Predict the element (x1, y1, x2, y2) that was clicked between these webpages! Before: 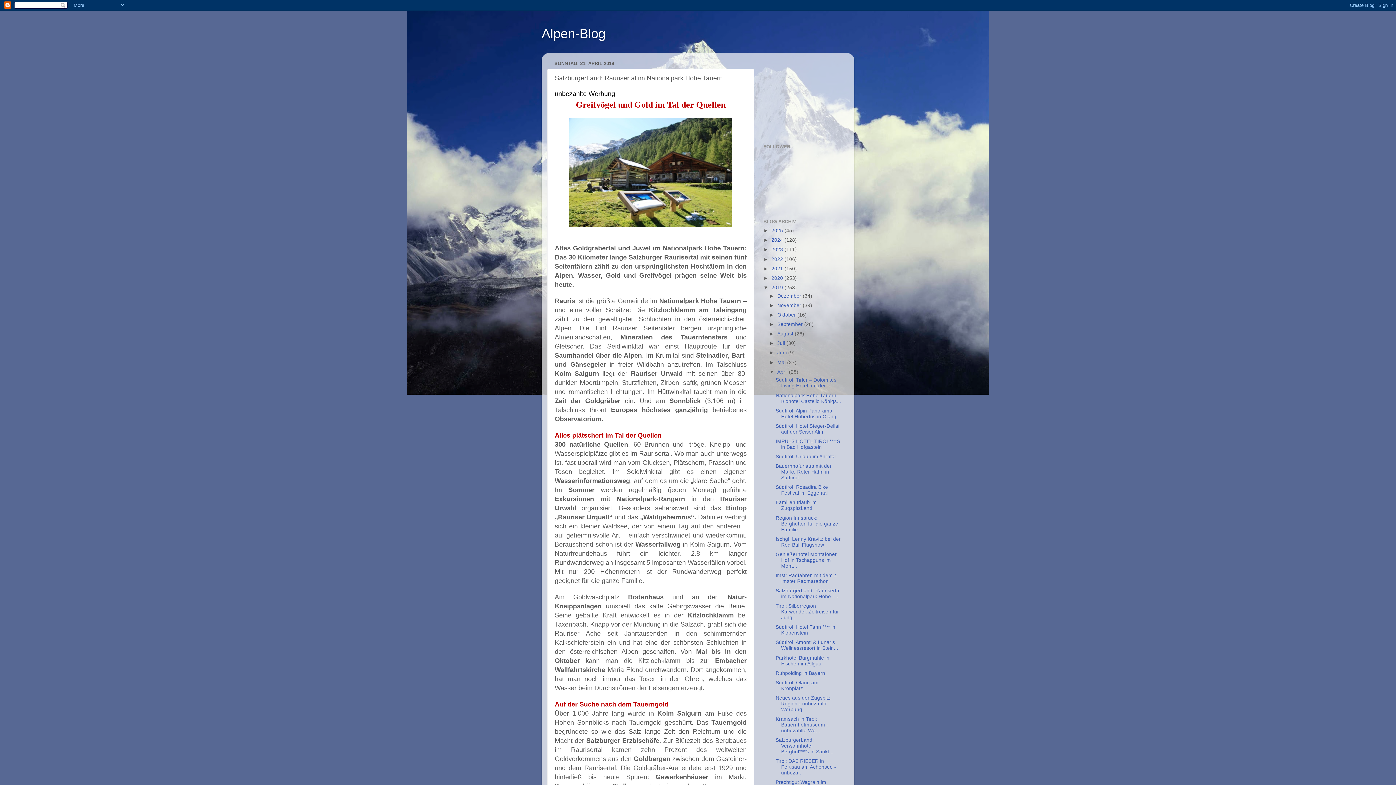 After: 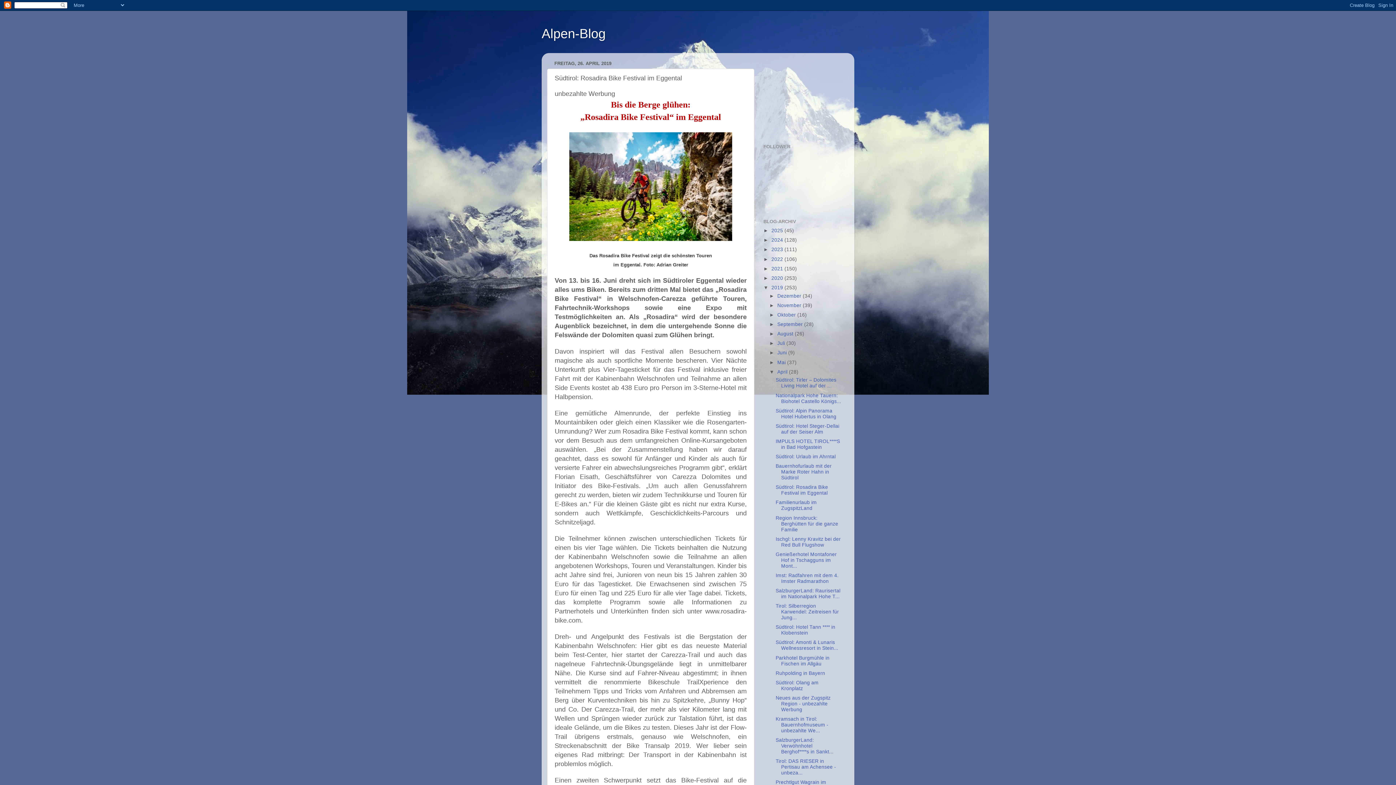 Action: label: Südtirol: Rosadira Bike Festival im Eggental bbox: (775, 484, 828, 496)